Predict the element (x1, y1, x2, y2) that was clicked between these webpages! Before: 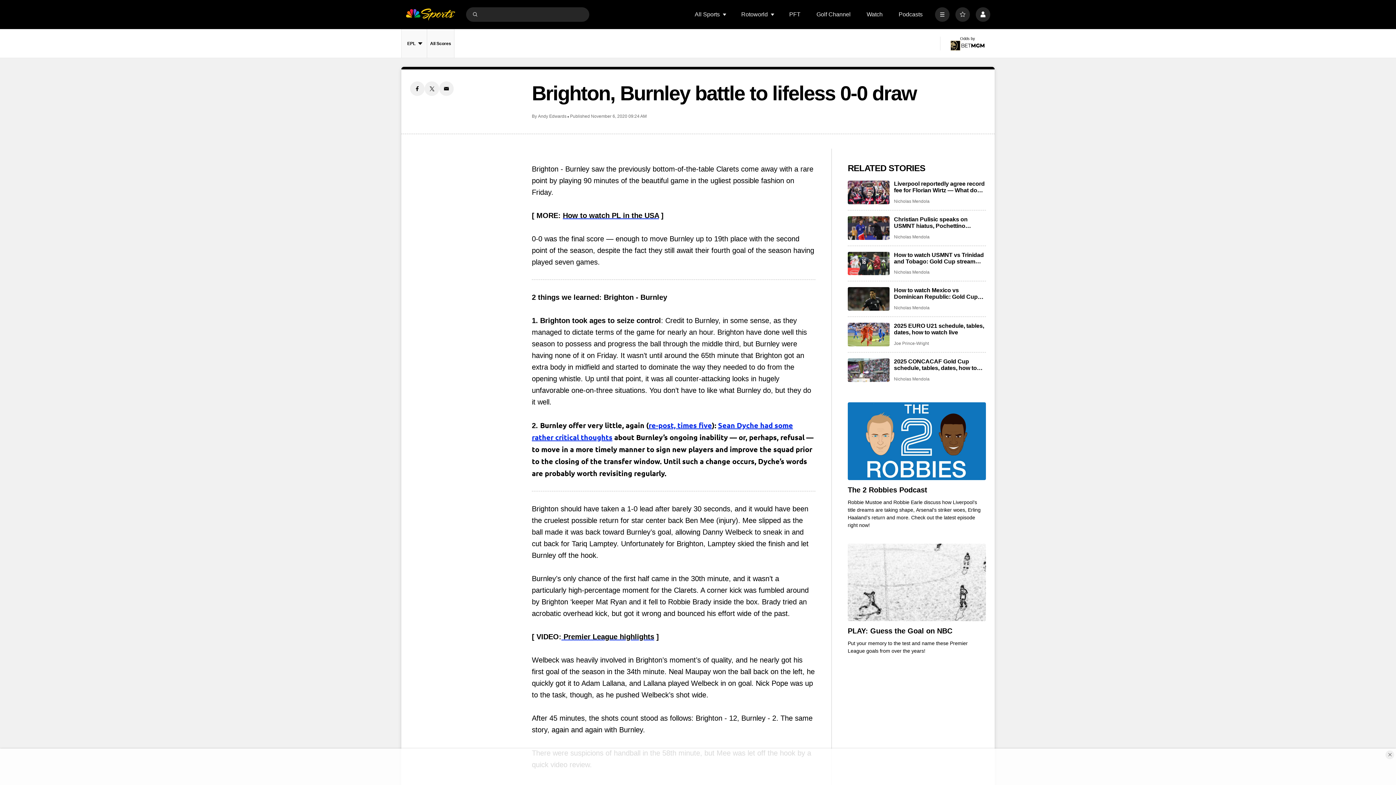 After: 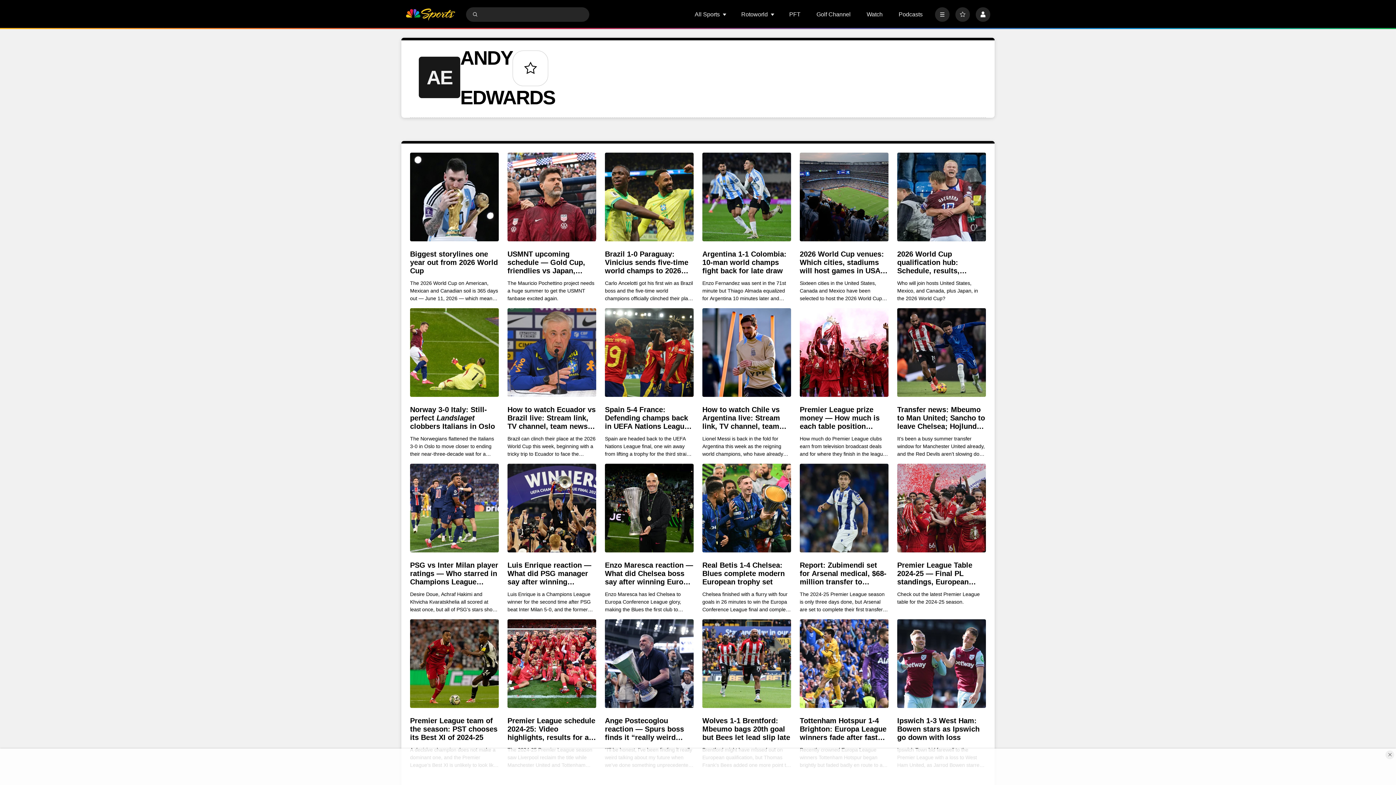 Action: bbox: (538, 113, 566, 119) label: Andy Edwards